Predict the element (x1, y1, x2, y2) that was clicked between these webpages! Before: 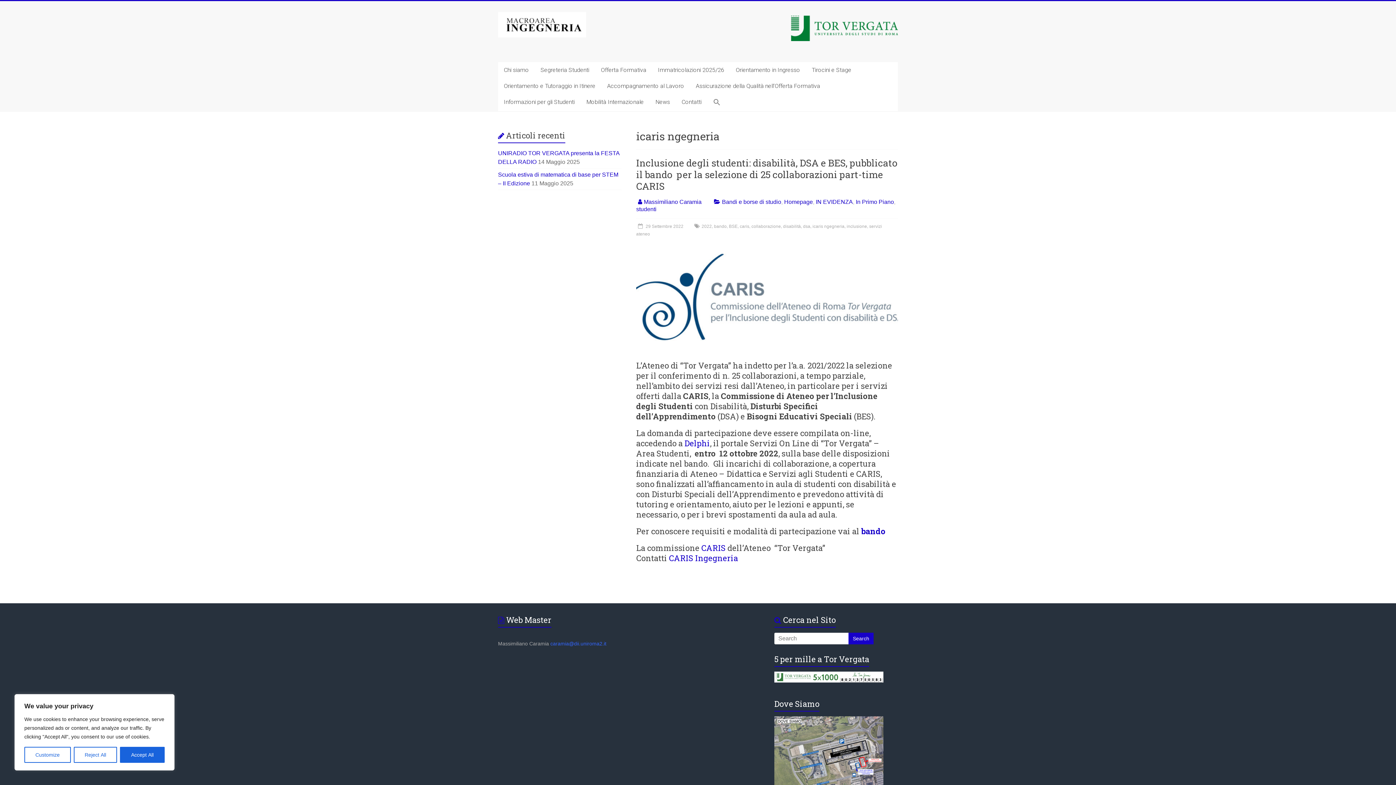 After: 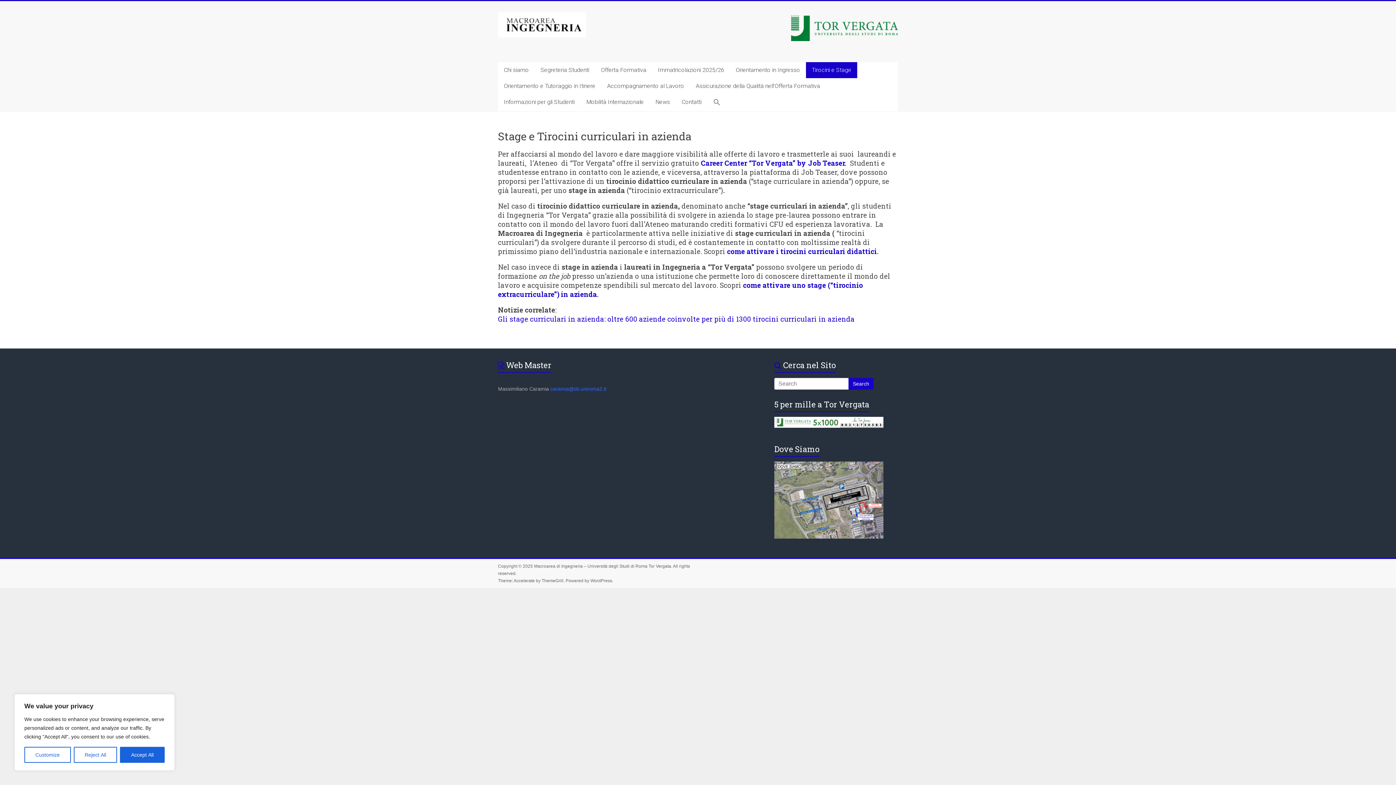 Action: bbox: (806, 62, 857, 78) label: Tirocini e Stage